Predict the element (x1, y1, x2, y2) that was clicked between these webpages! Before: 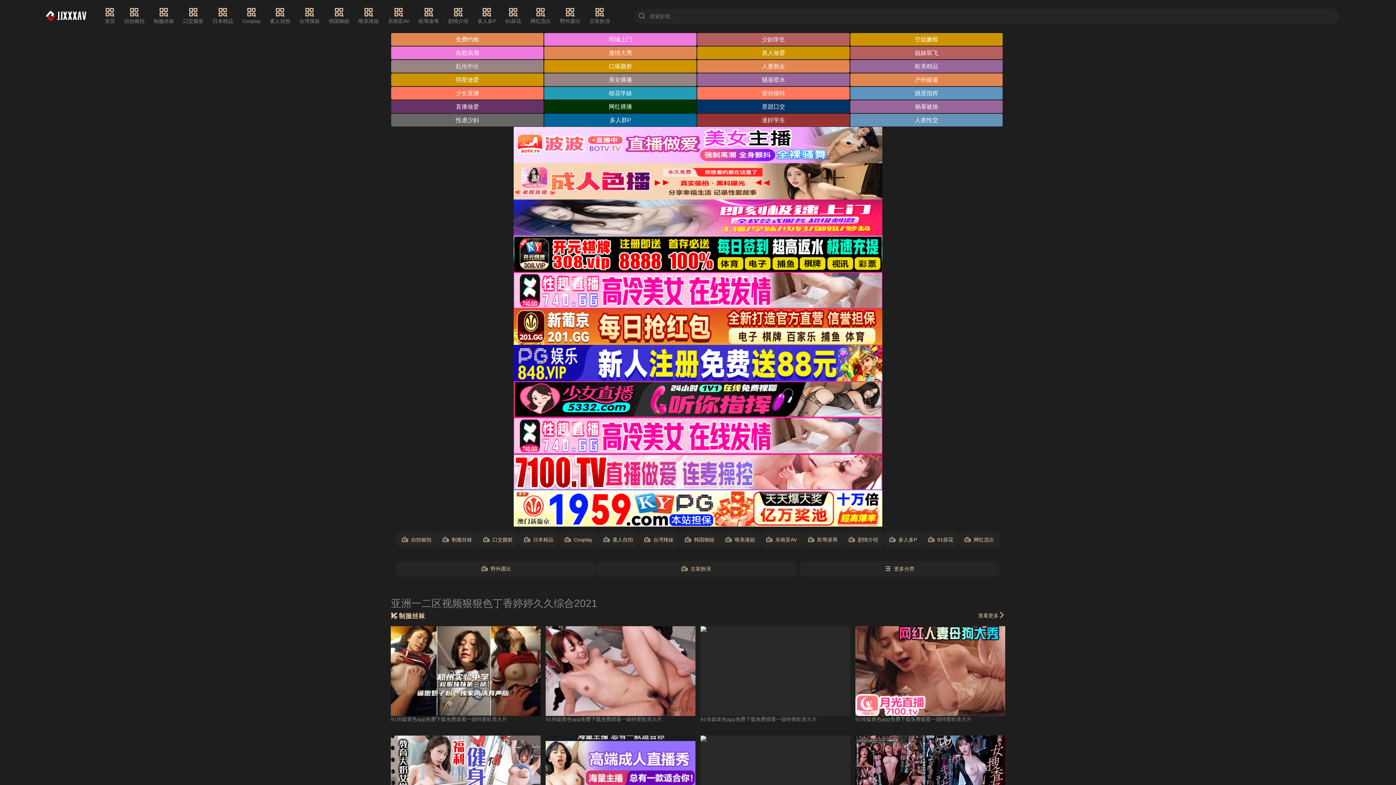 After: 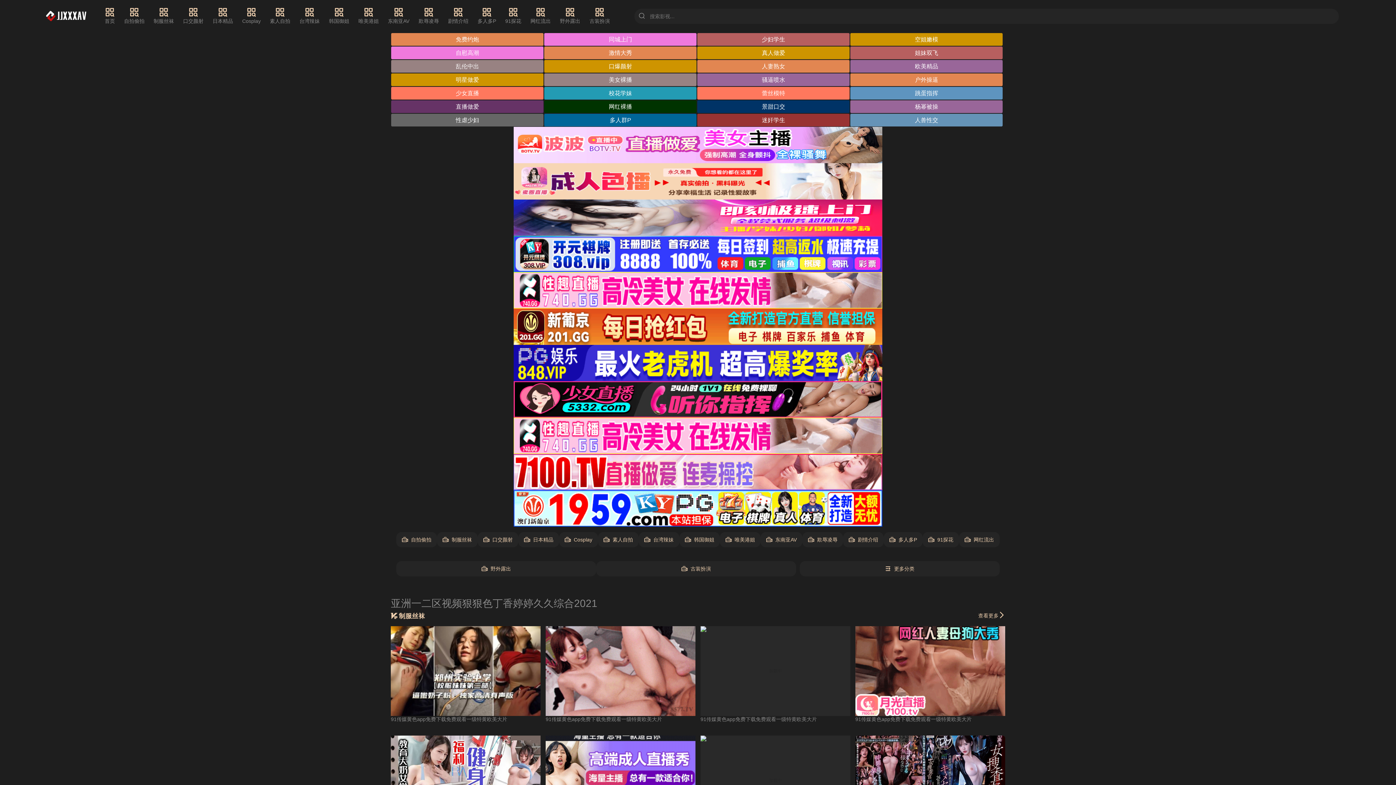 Action: bbox: (390, 626, 540, 716)